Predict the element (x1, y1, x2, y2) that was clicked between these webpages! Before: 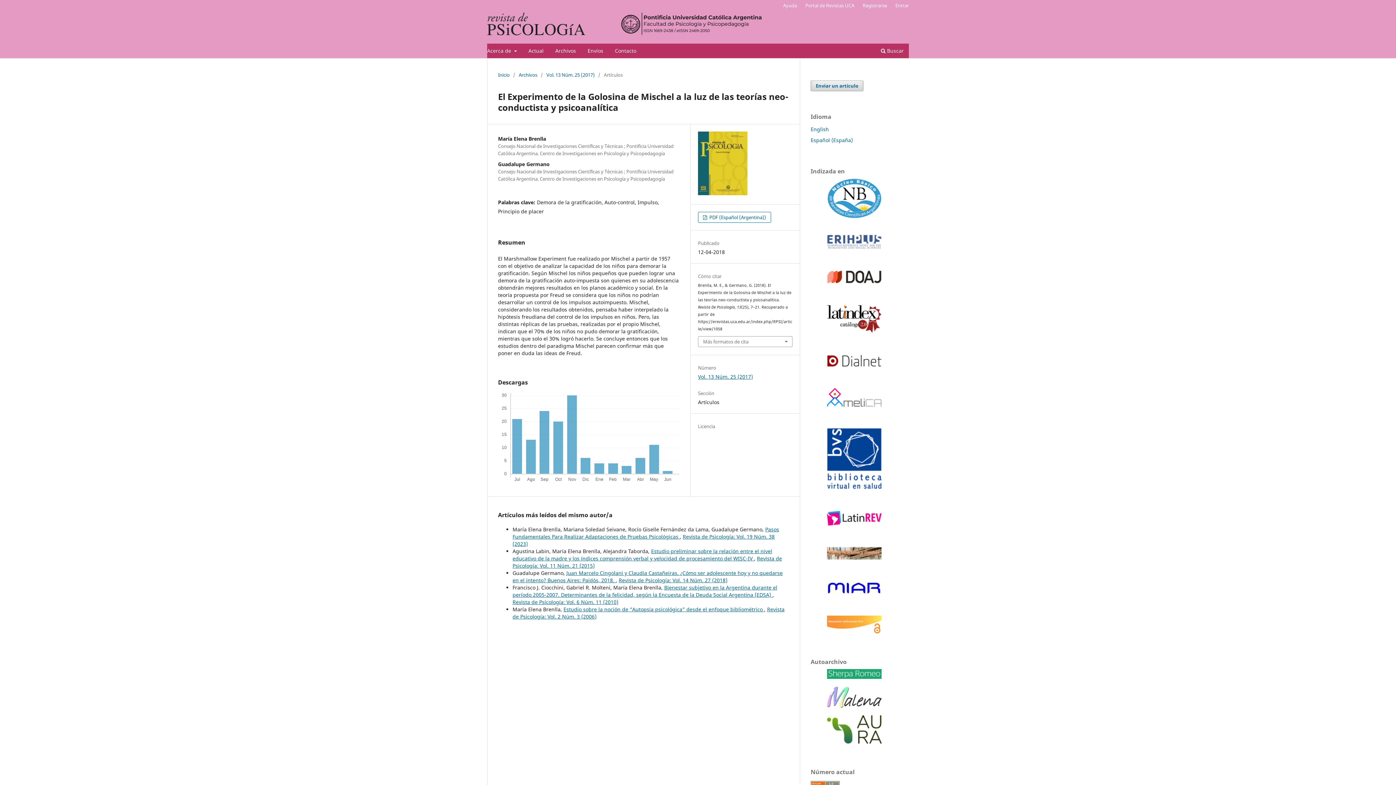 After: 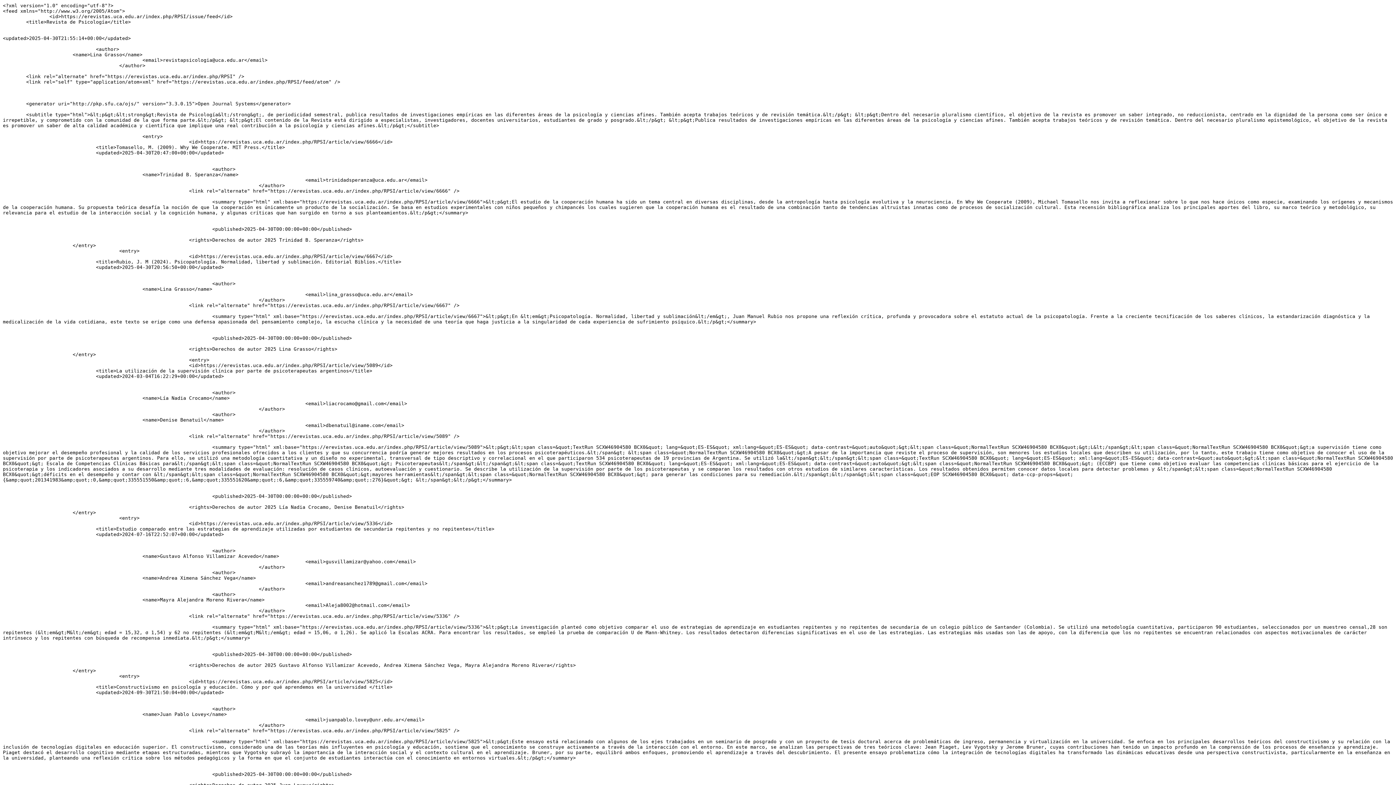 Action: bbox: (810, 781, 840, 788)